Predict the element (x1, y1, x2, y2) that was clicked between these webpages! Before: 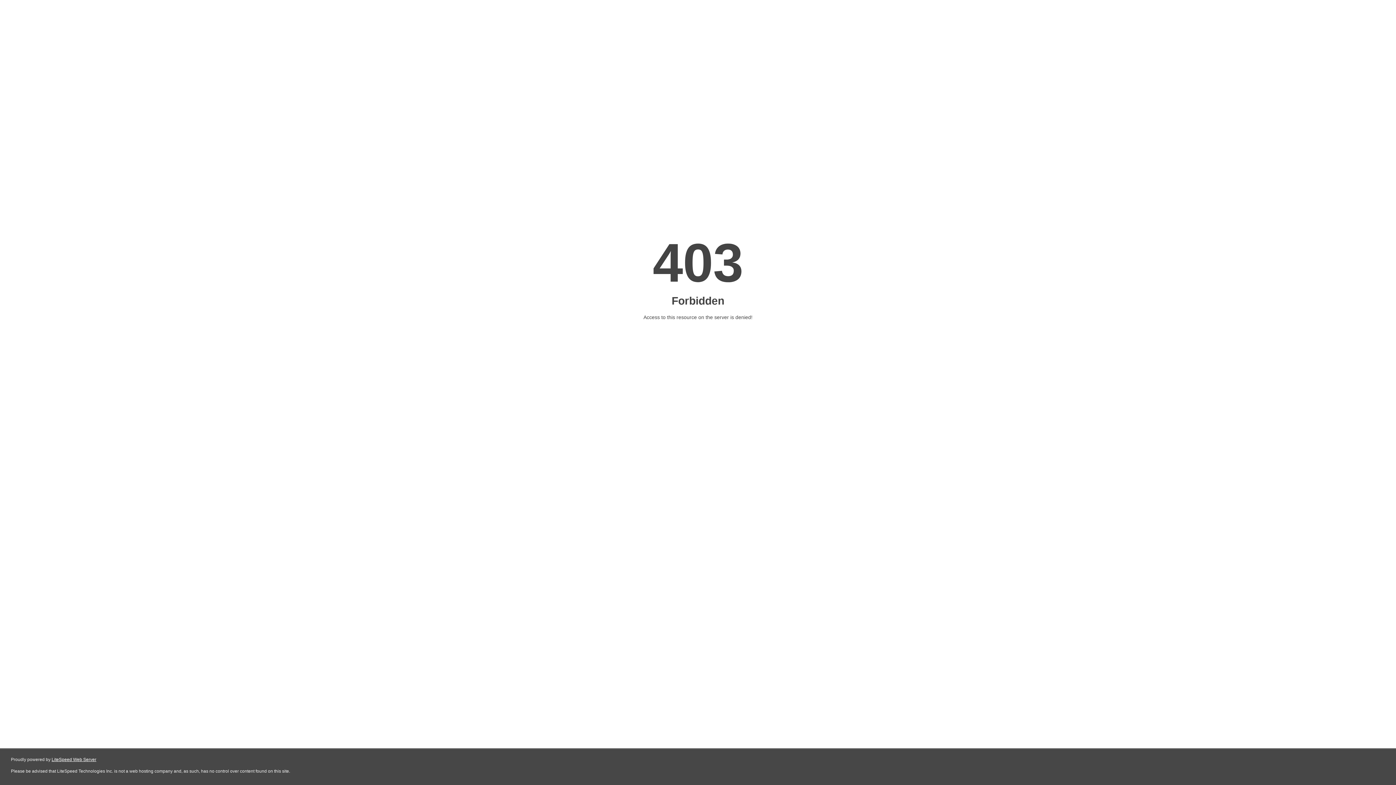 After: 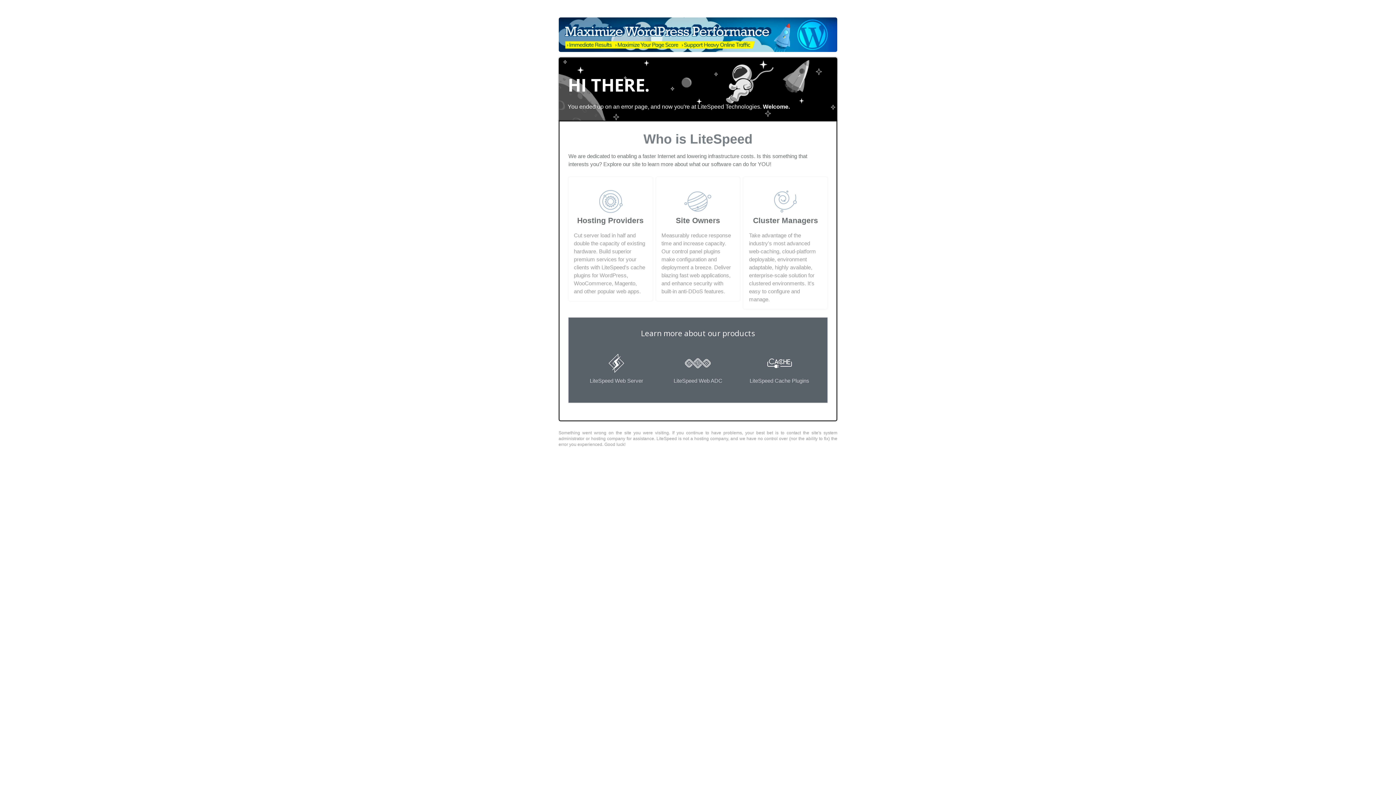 Action: bbox: (51, 757, 96, 762) label: LiteSpeed Web Server